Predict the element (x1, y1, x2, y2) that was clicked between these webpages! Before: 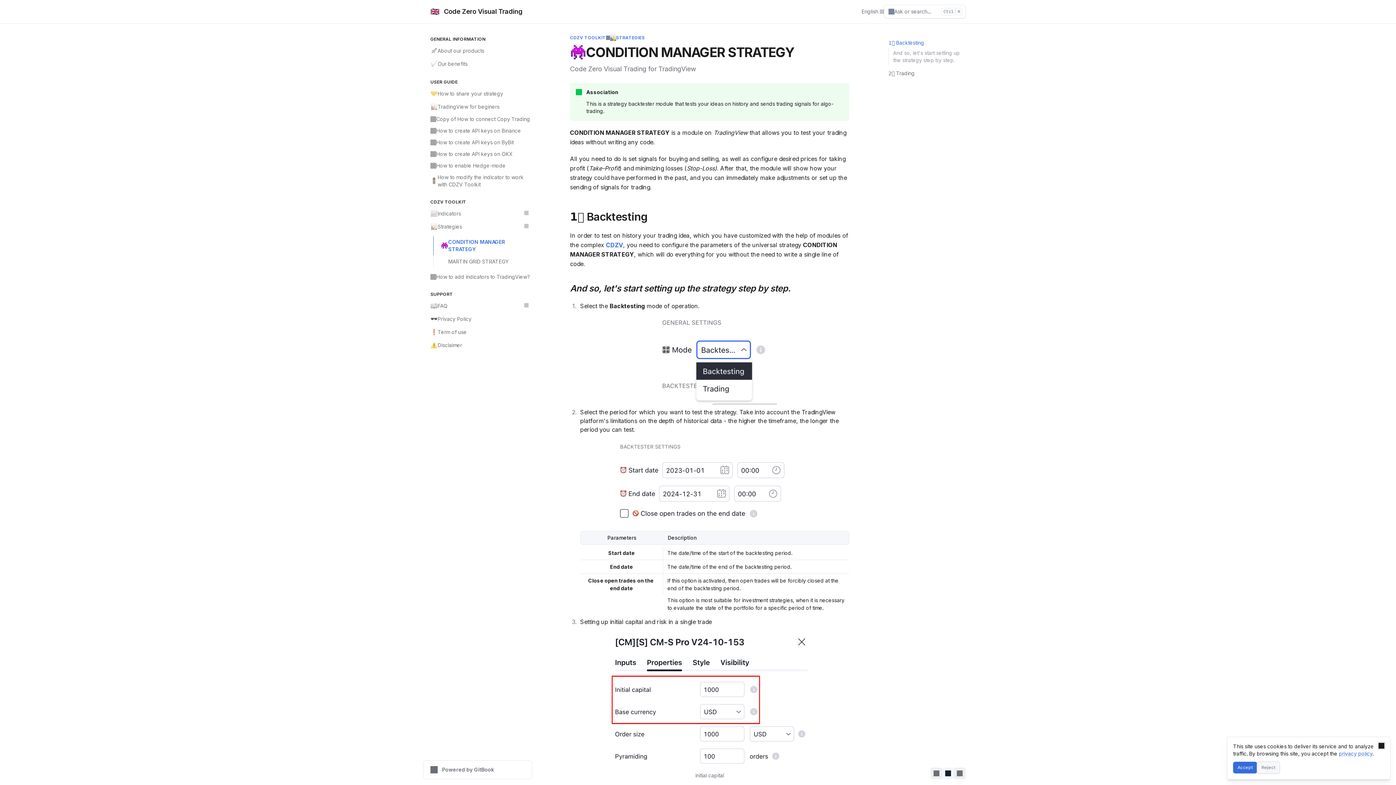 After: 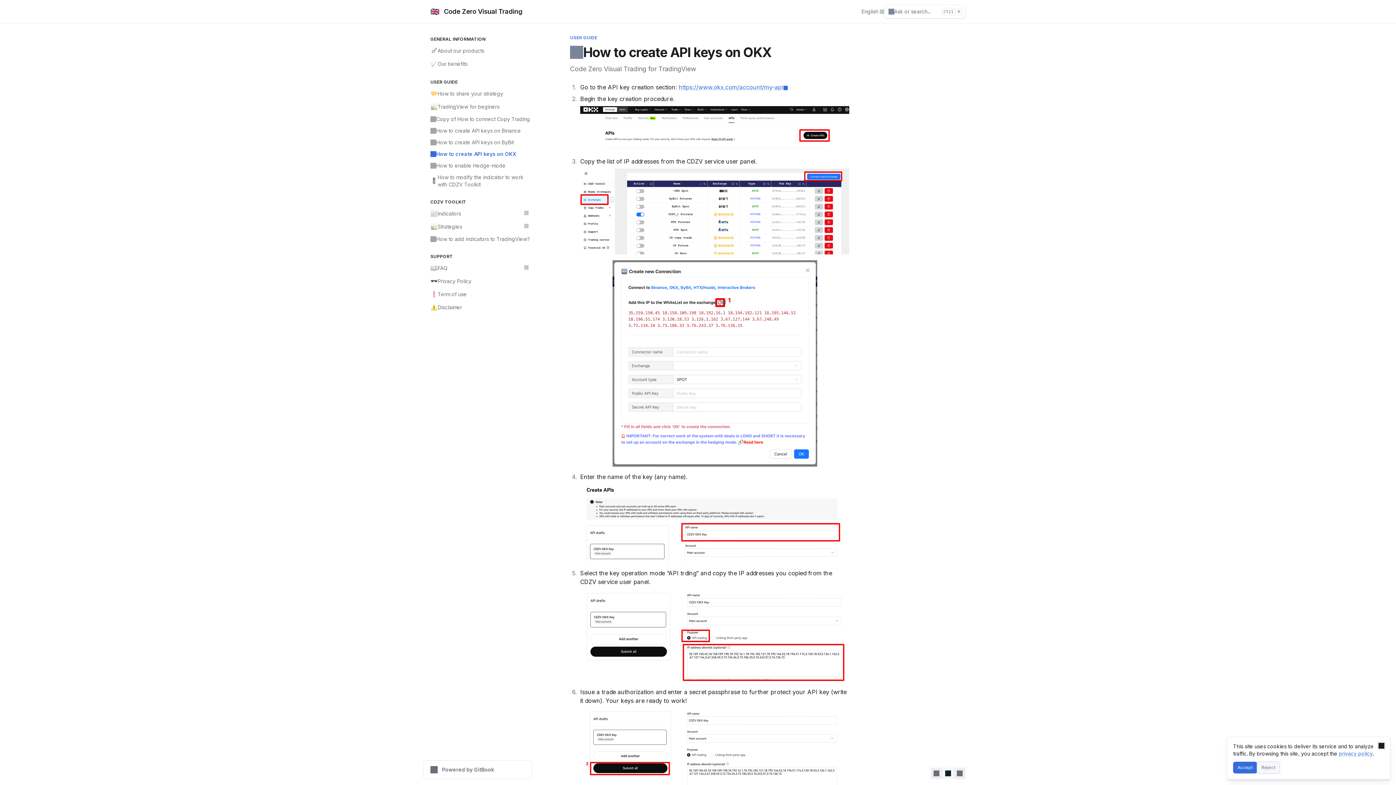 Action: bbox: (426, 148, 532, 160) label: How to create API keys on OKX